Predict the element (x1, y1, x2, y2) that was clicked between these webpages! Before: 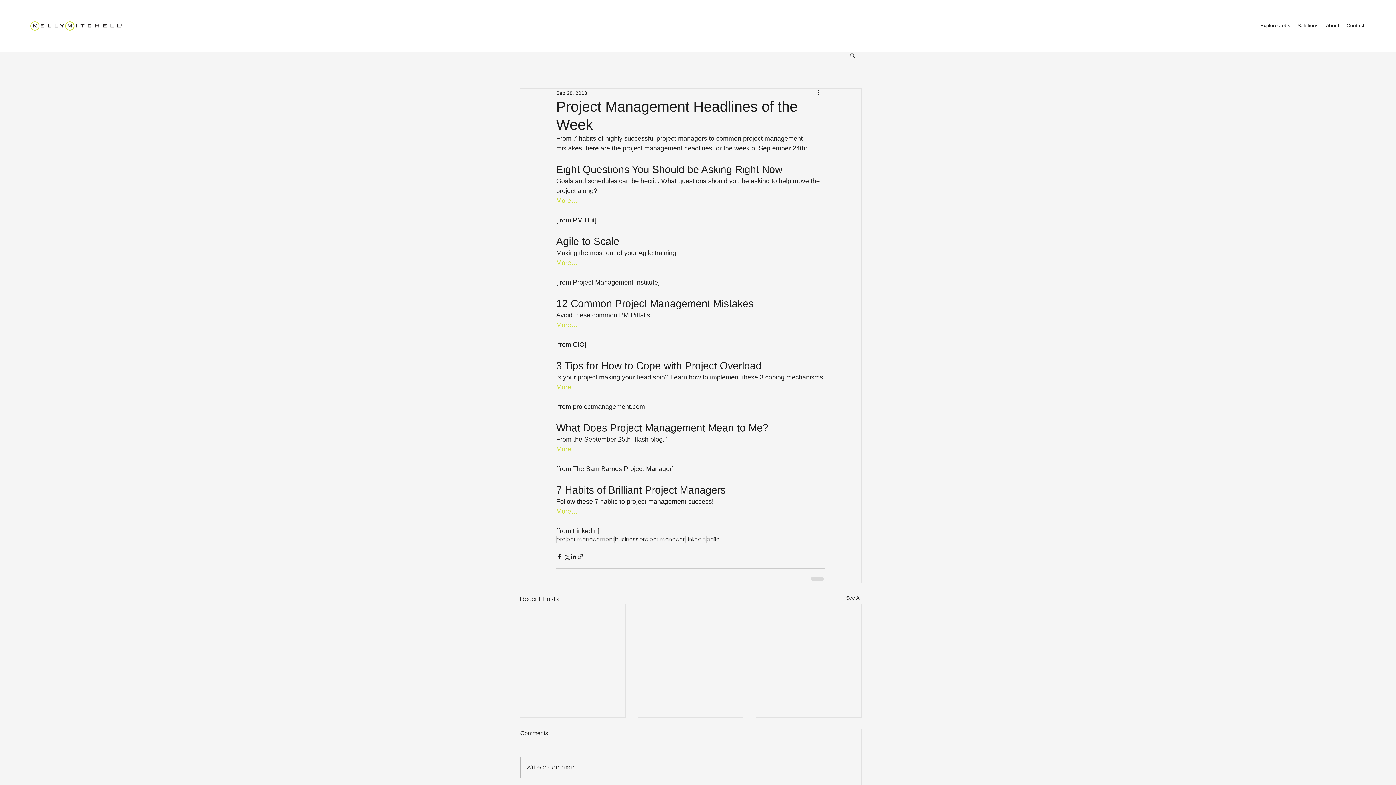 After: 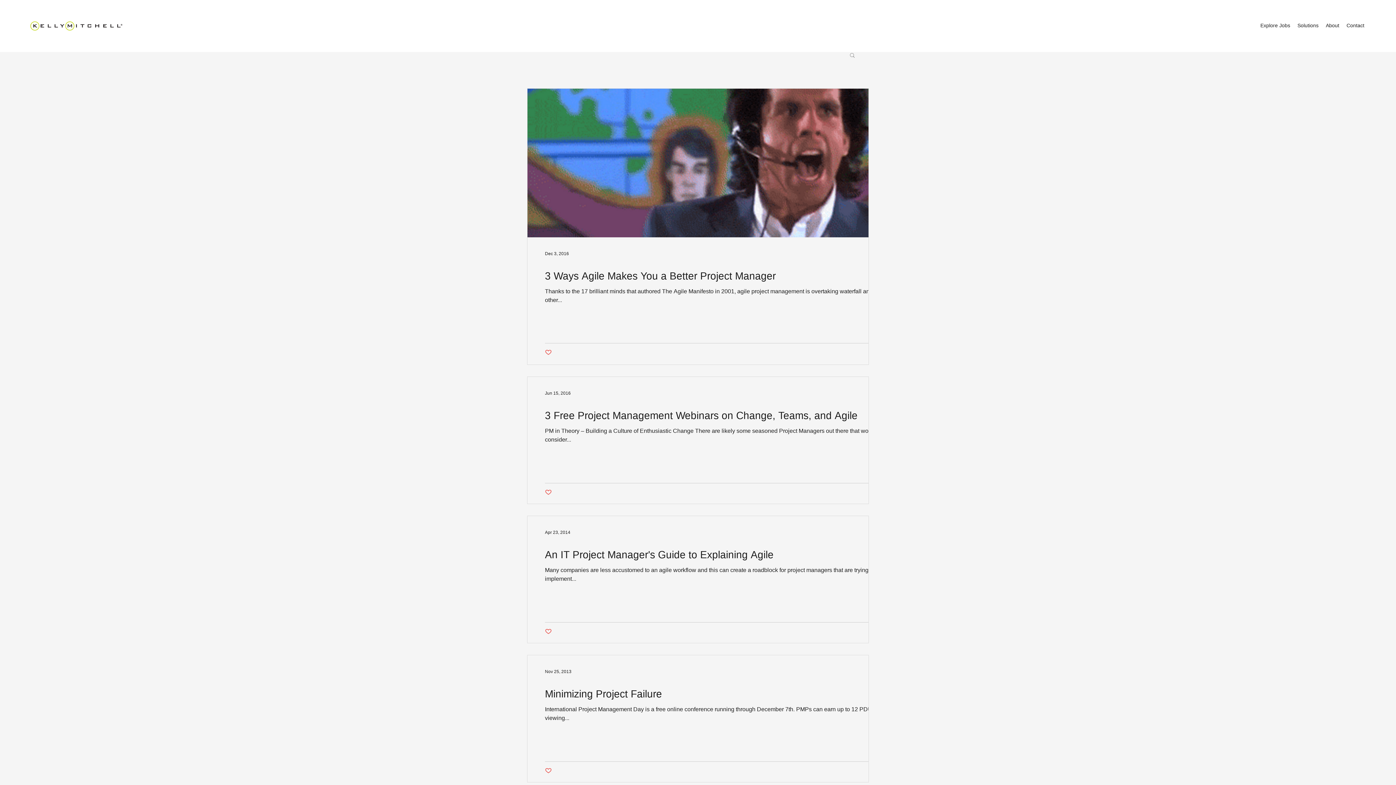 Action: label: agile bbox: (706, 536, 720, 543)